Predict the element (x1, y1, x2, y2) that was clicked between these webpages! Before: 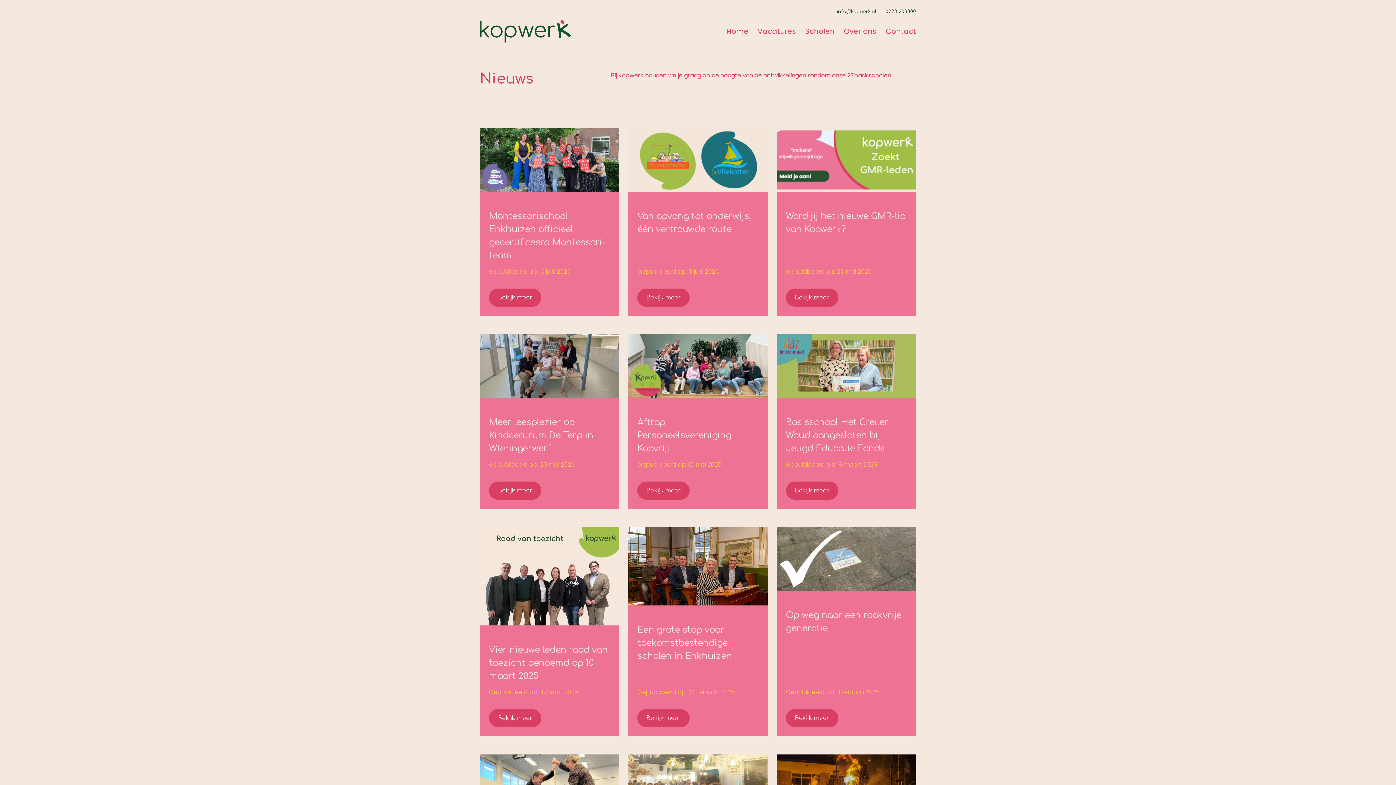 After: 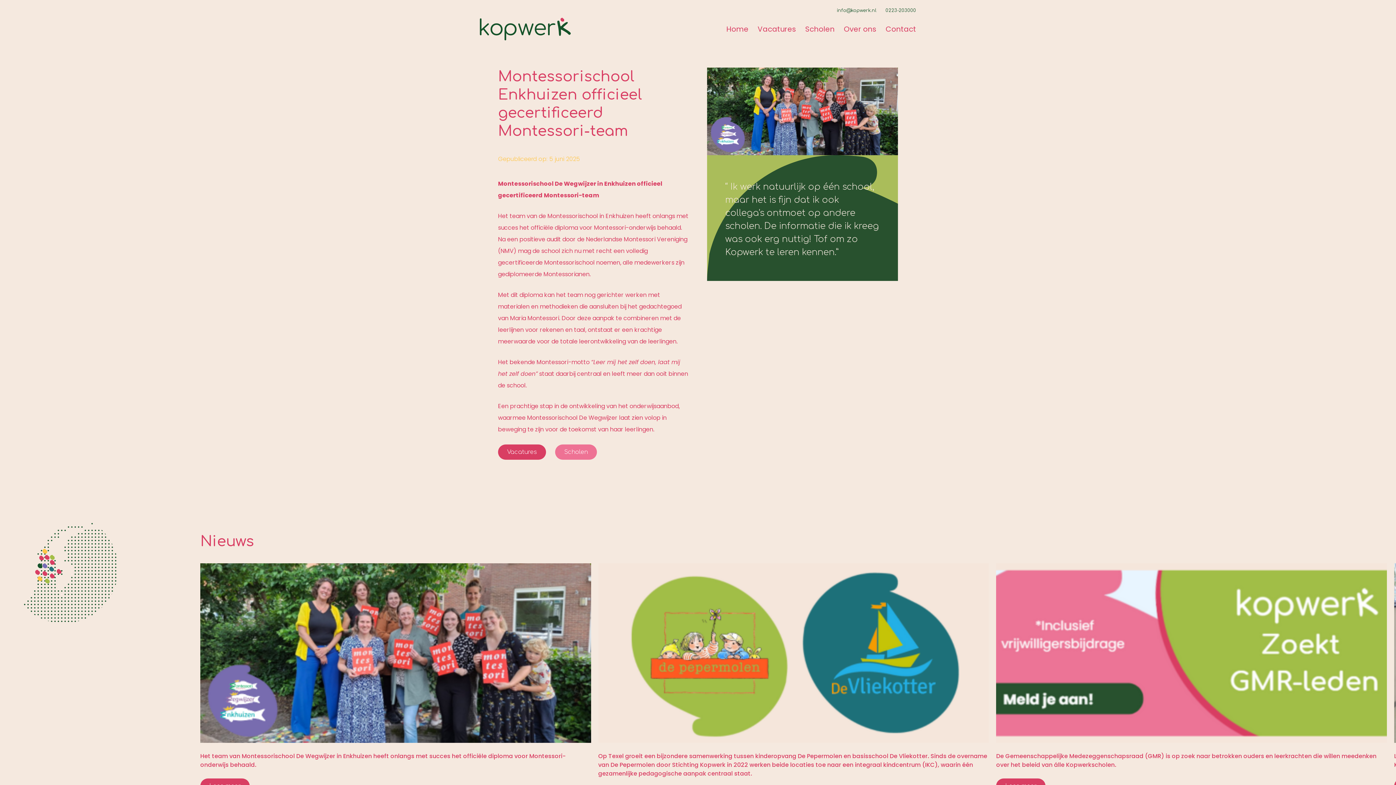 Action: bbox: (489, 288, 541, 306) label: Bekijk meer